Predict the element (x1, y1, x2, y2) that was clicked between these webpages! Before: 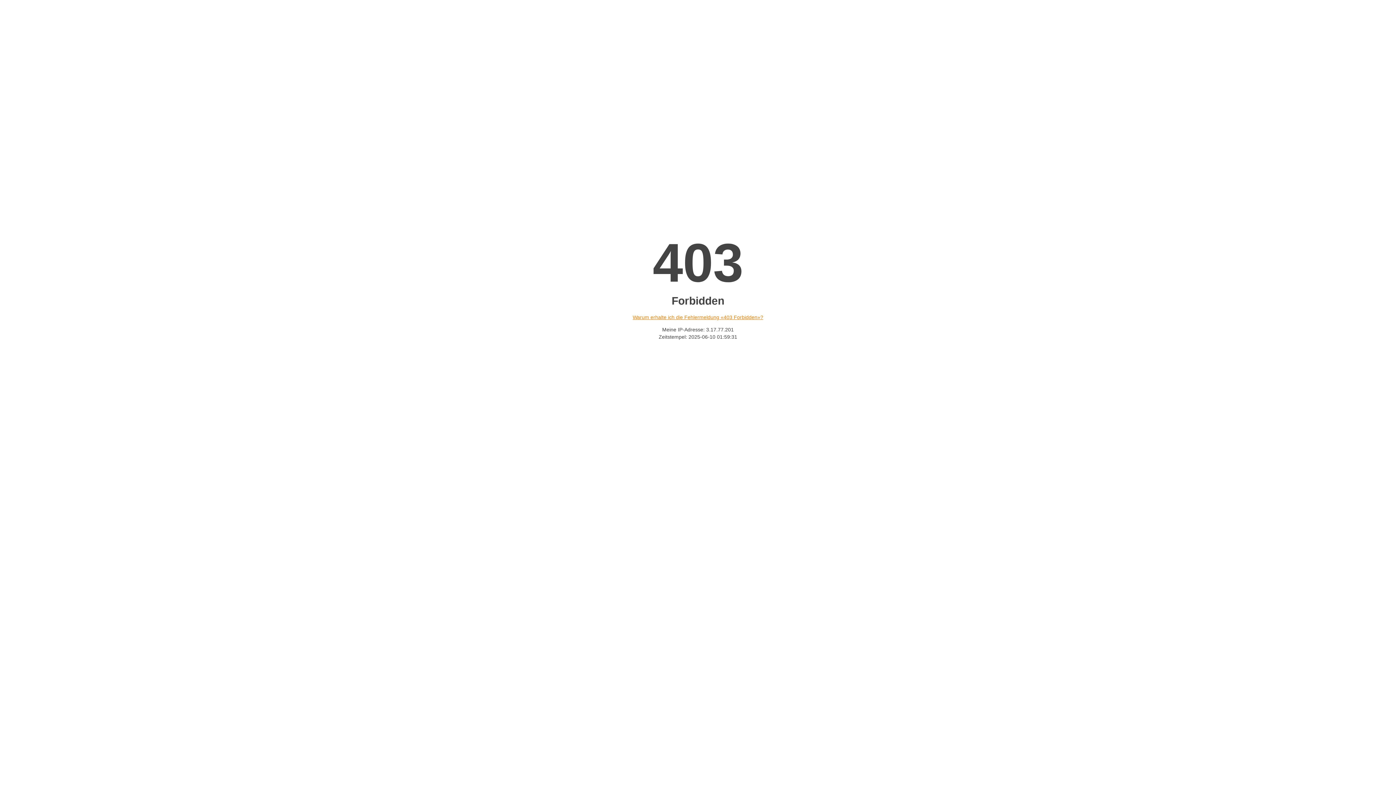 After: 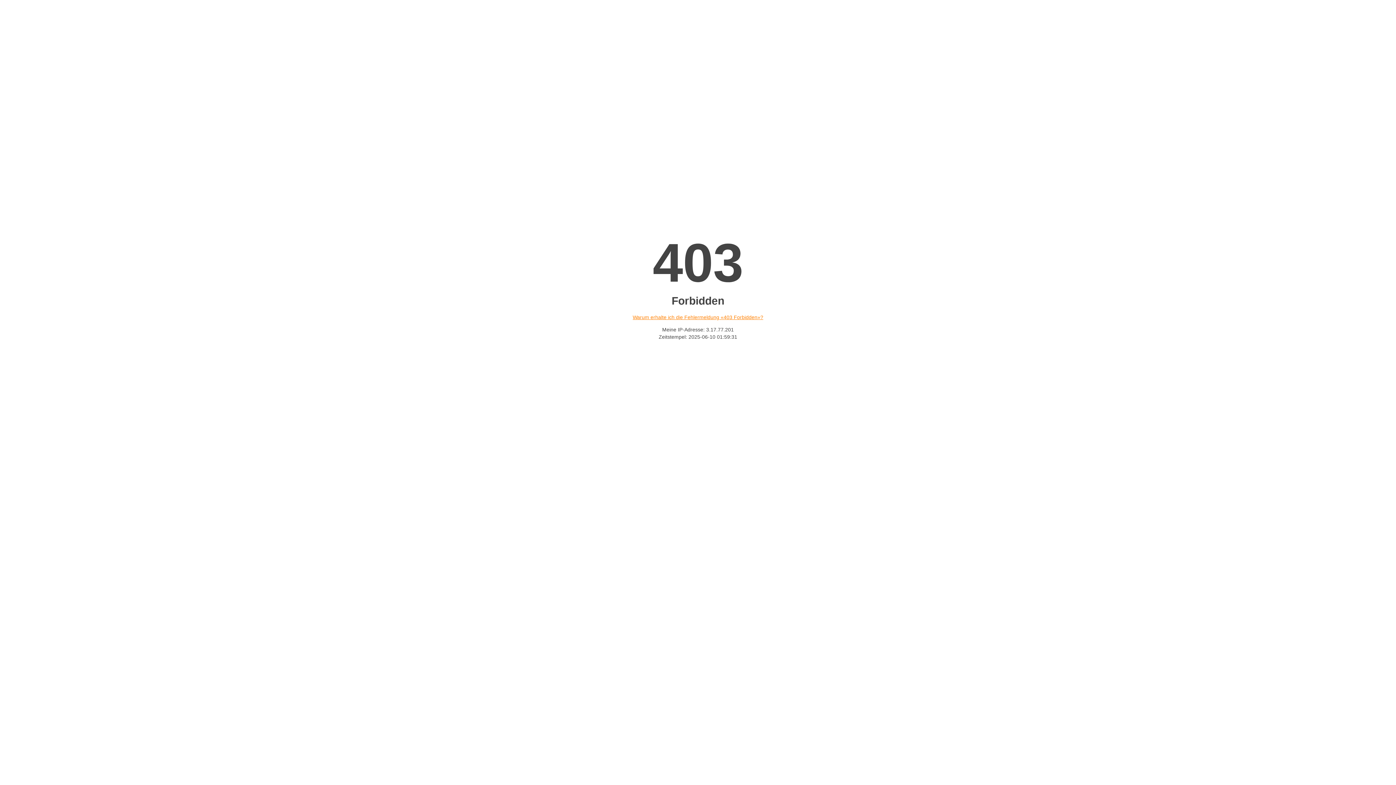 Action: label: Warum erhalte ich die Fehlermeldung «403 Forbidden»? bbox: (632, 314, 763, 320)